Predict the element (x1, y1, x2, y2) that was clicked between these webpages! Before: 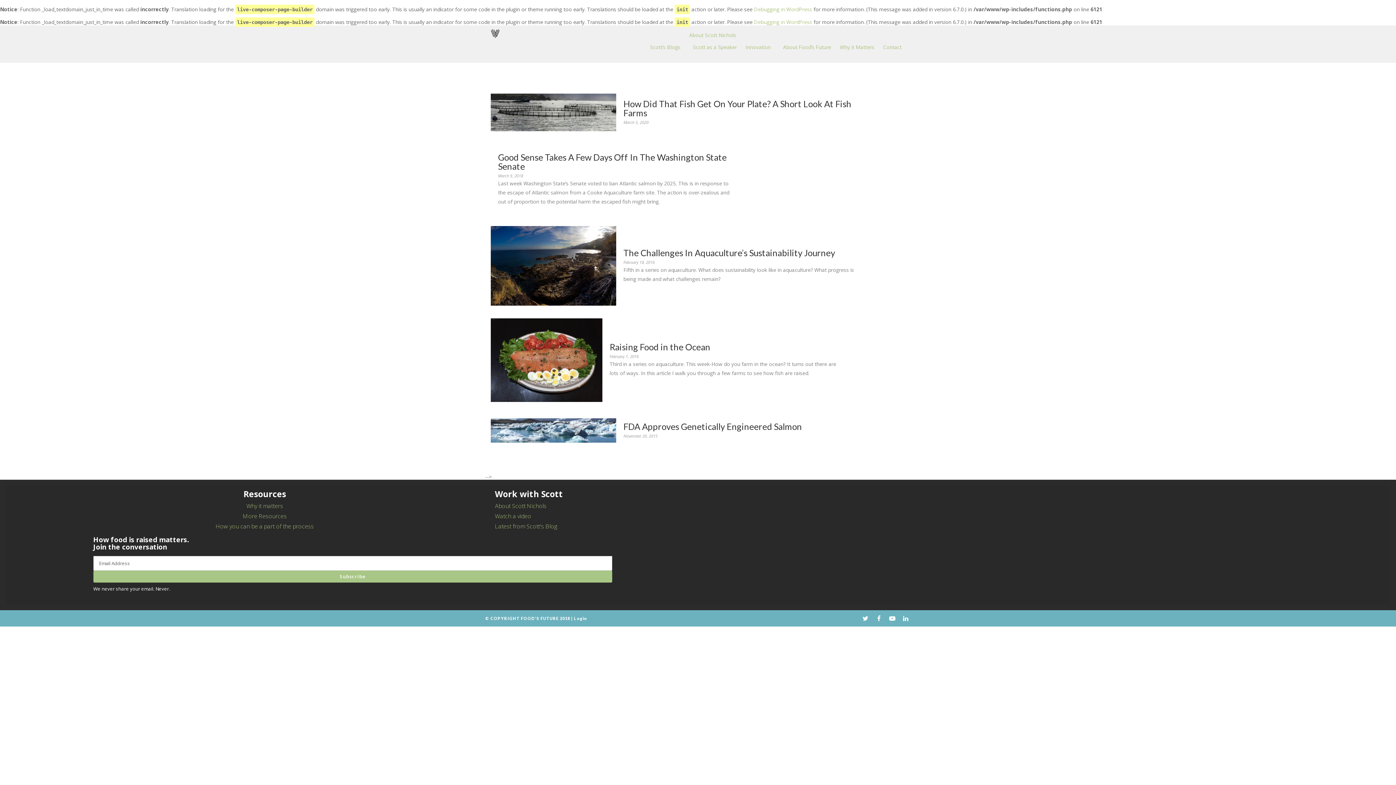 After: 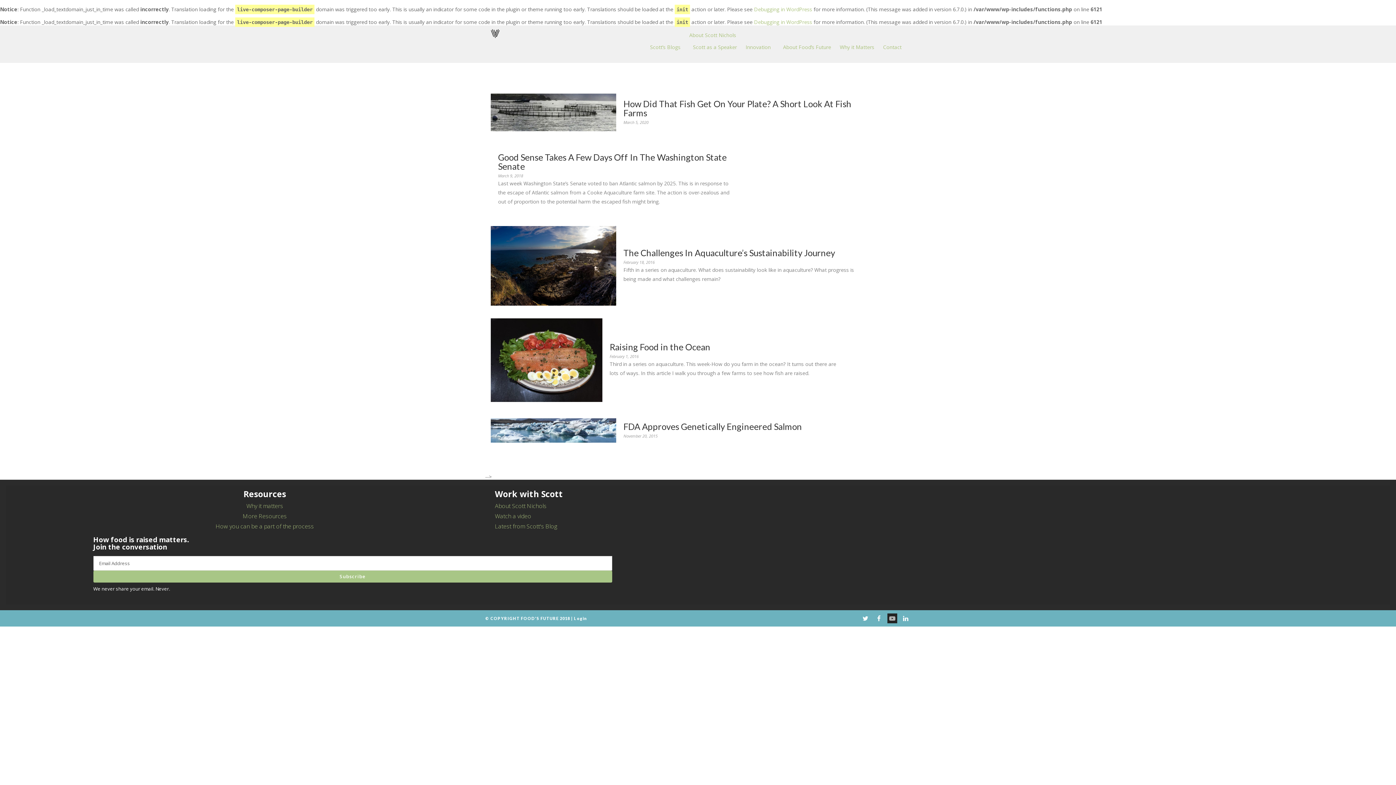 Action: bbox: (887, 613, 897, 623)